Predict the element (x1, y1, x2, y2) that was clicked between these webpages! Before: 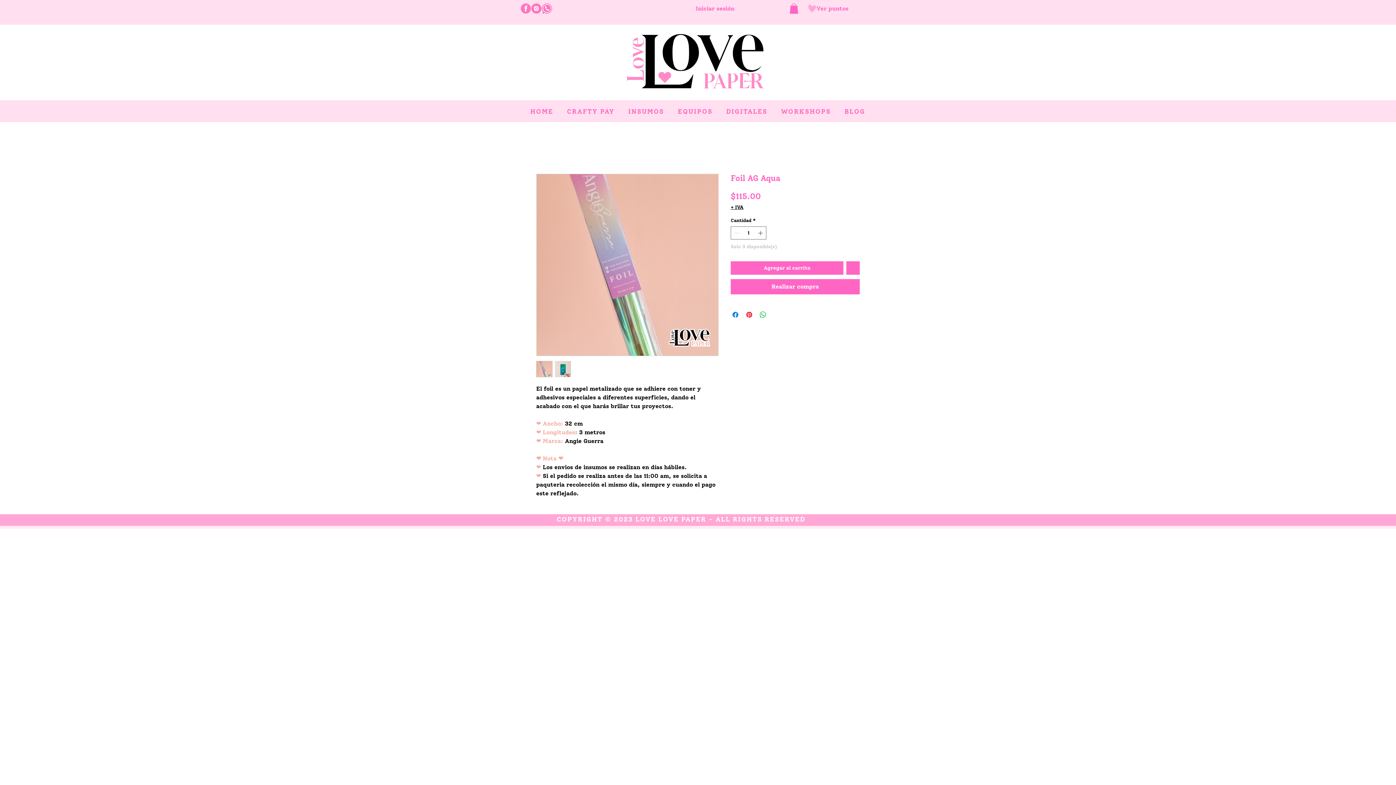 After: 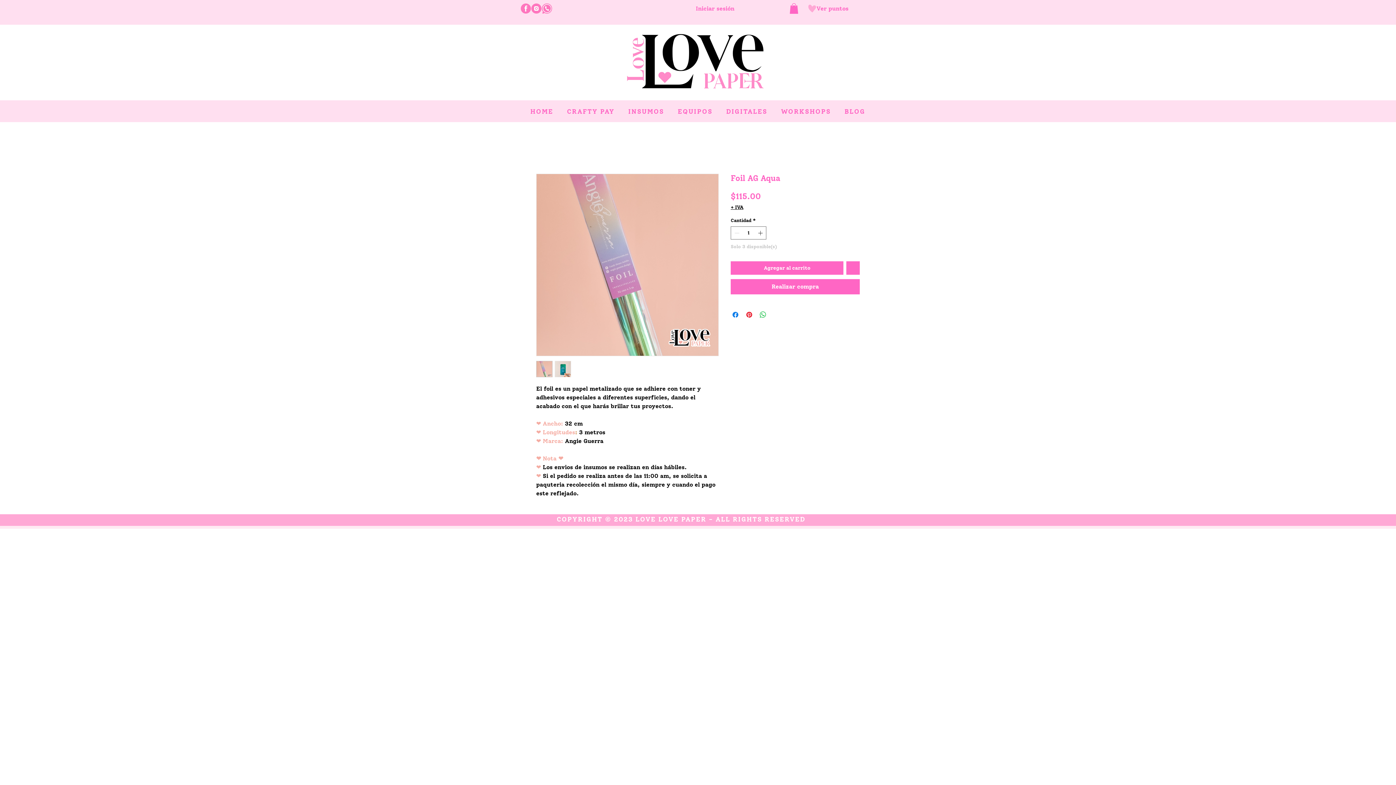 Action: bbox: (536, 361, 552, 377)